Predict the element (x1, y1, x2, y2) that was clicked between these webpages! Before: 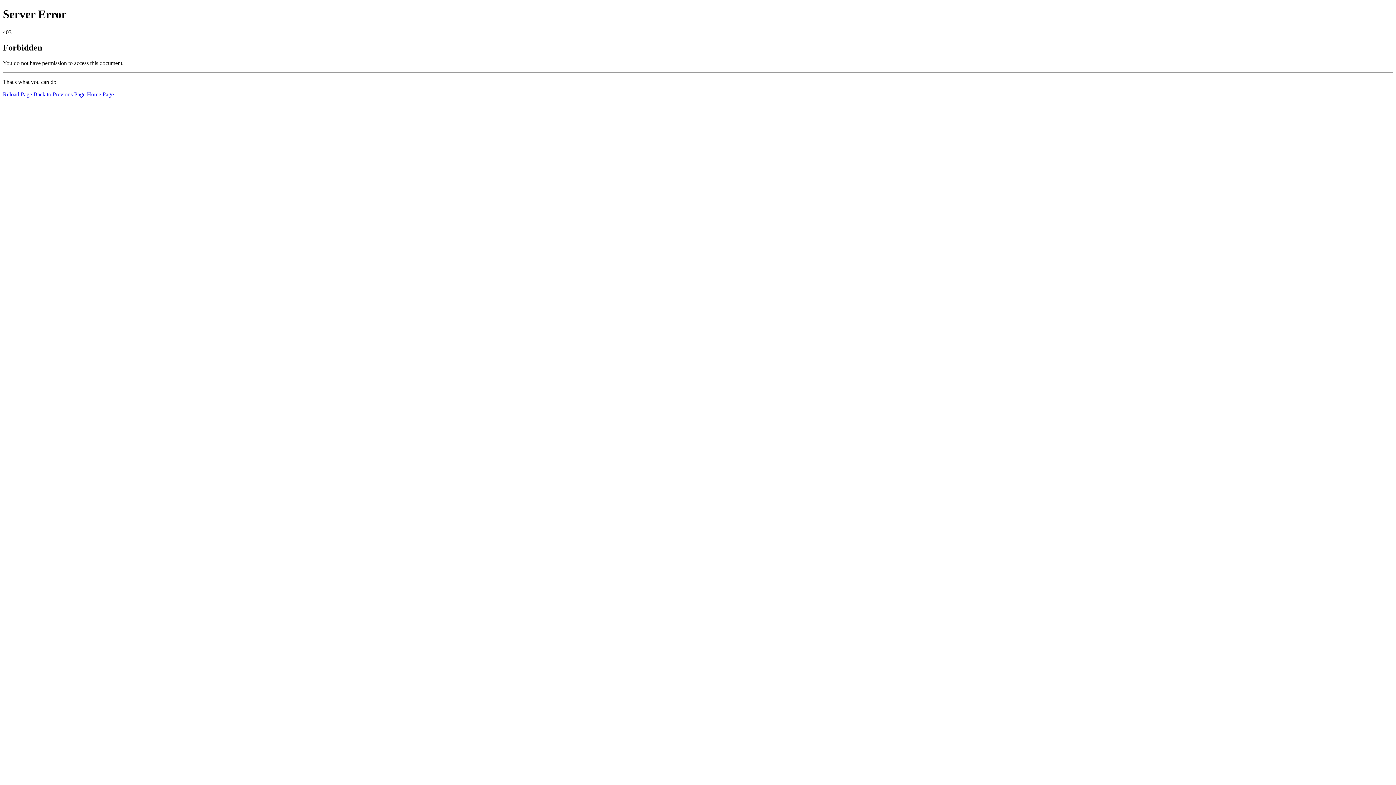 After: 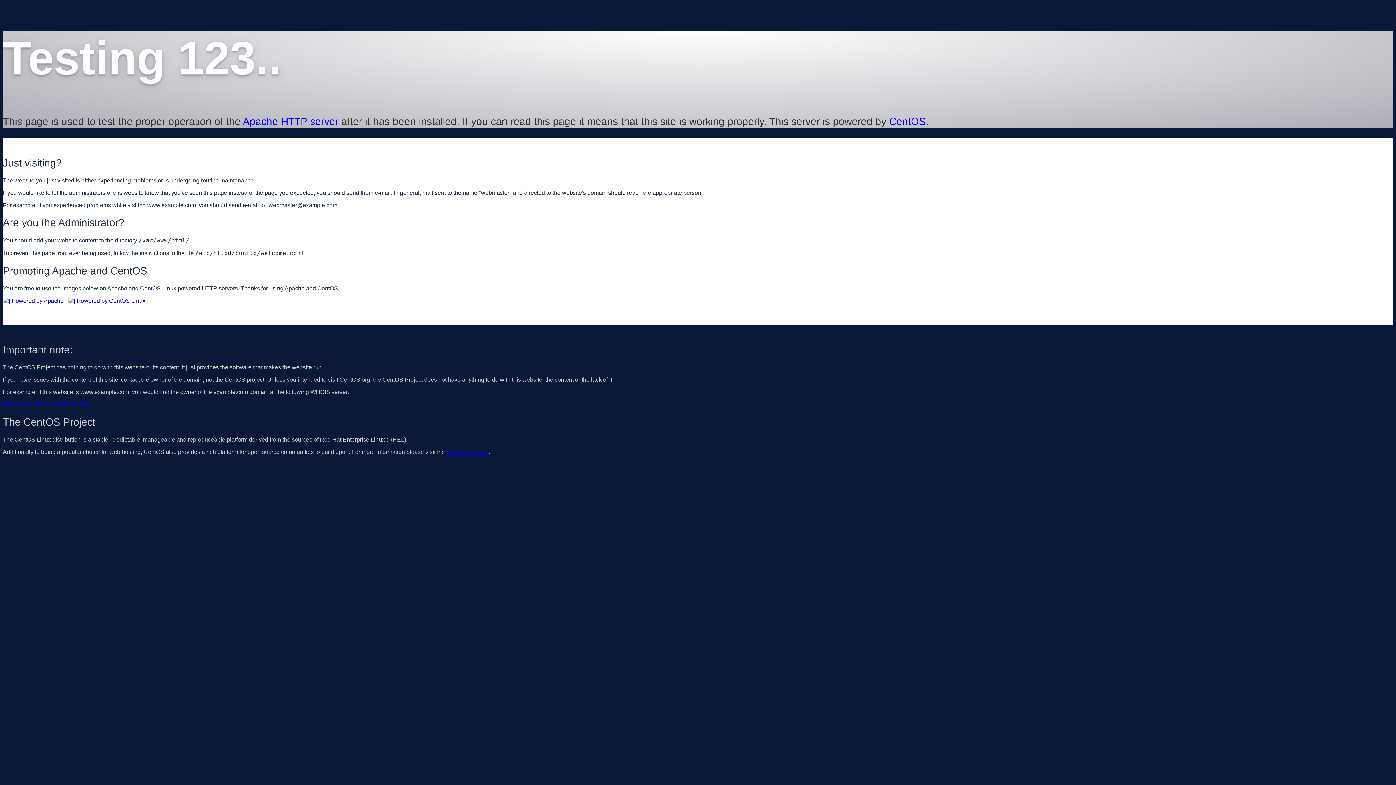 Action: bbox: (86, 91, 113, 97) label: Home Page